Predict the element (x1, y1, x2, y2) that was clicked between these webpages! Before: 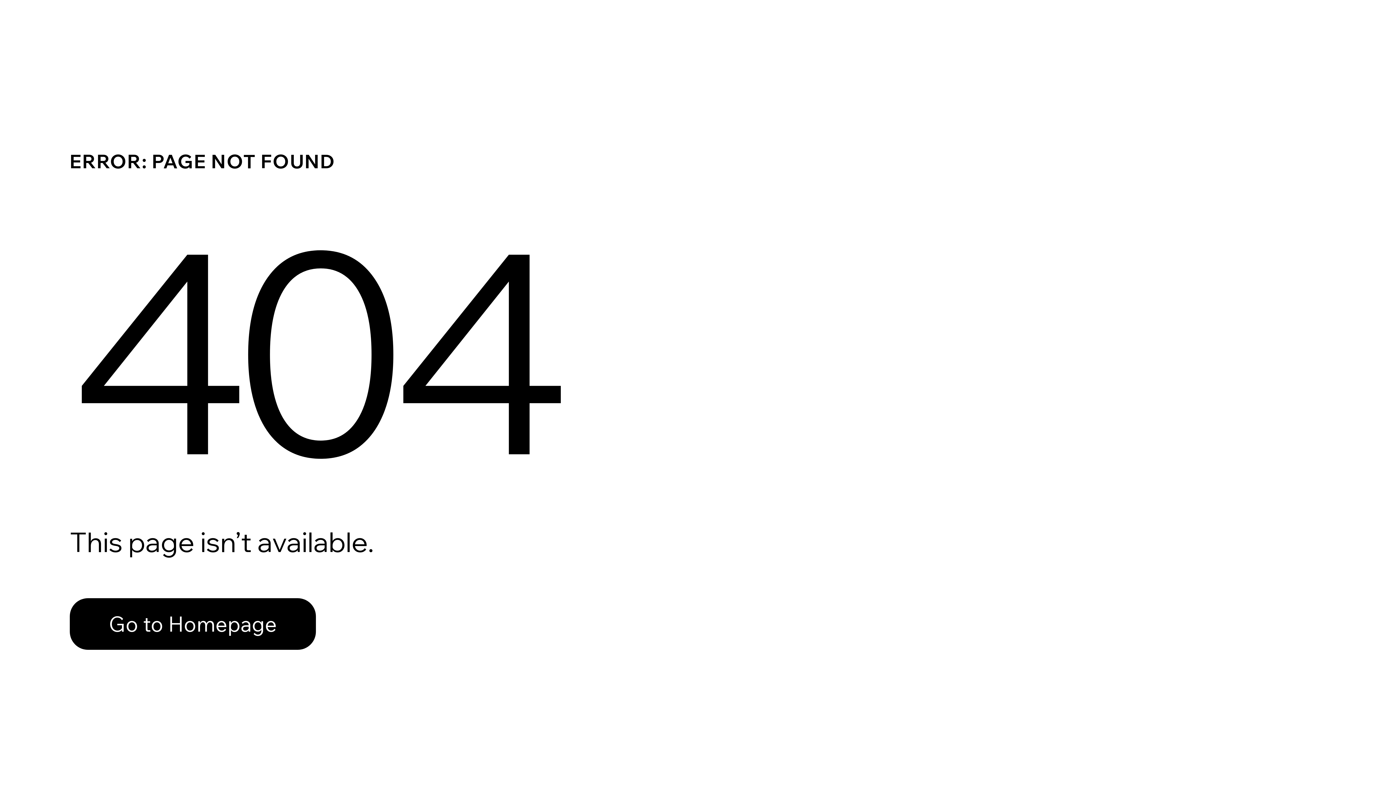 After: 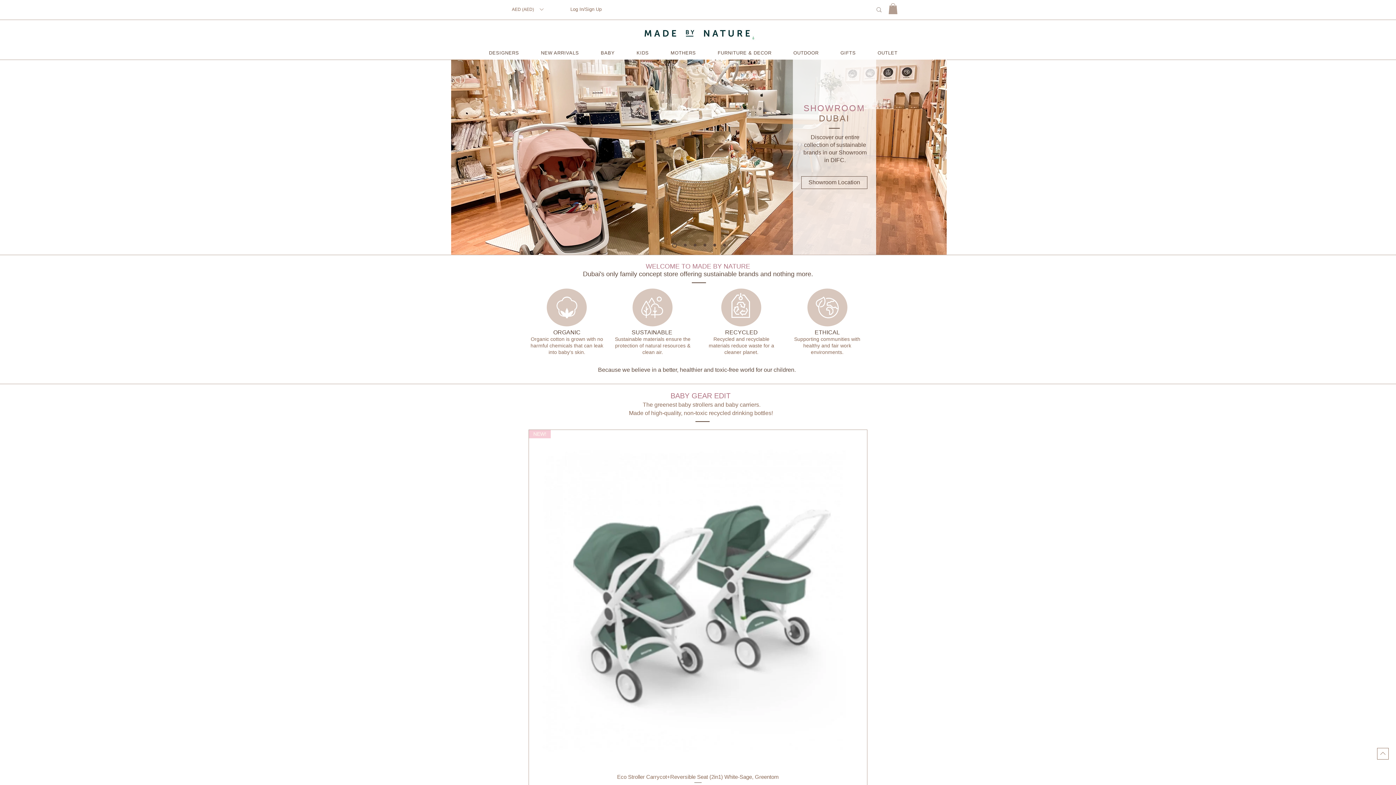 Action: label: Go to Homepage bbox: (69, 598, 316, 650)